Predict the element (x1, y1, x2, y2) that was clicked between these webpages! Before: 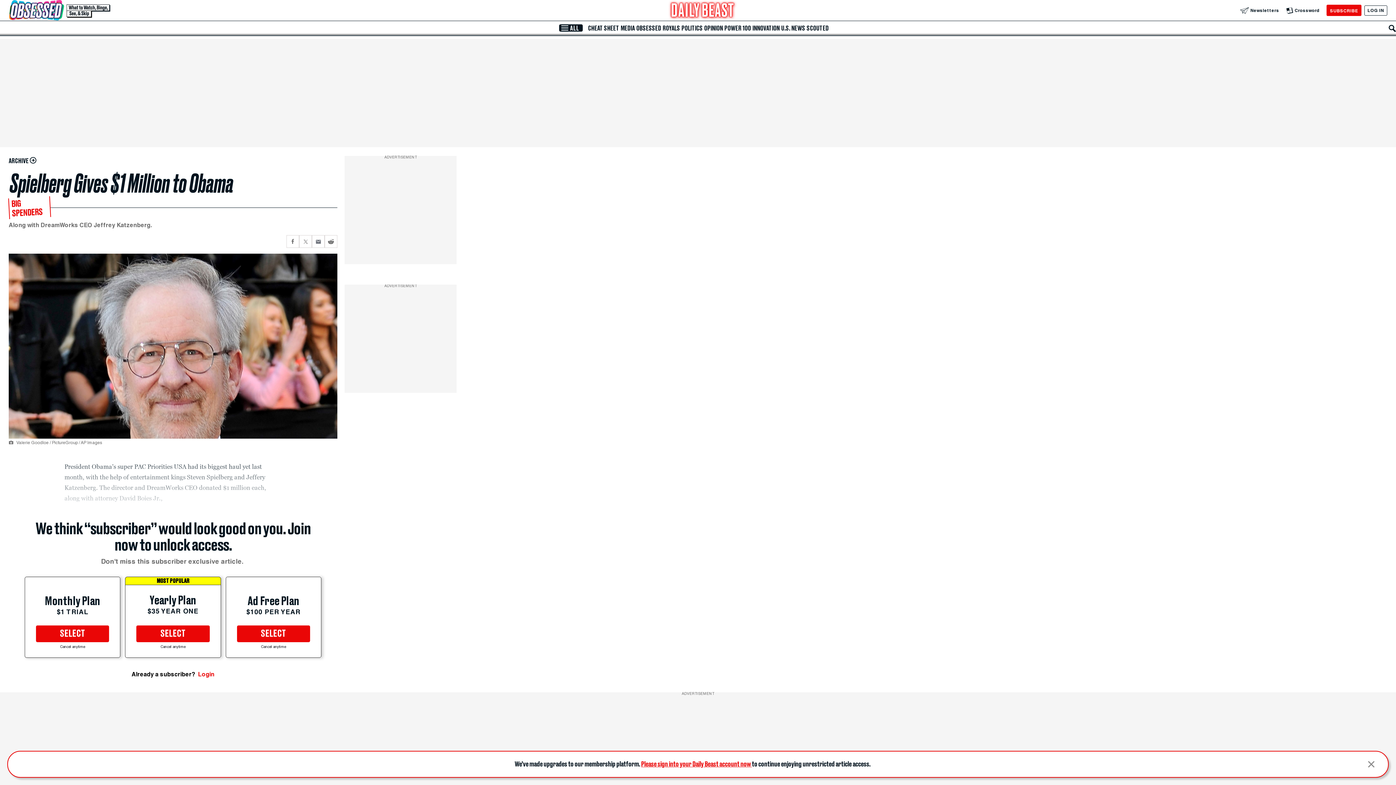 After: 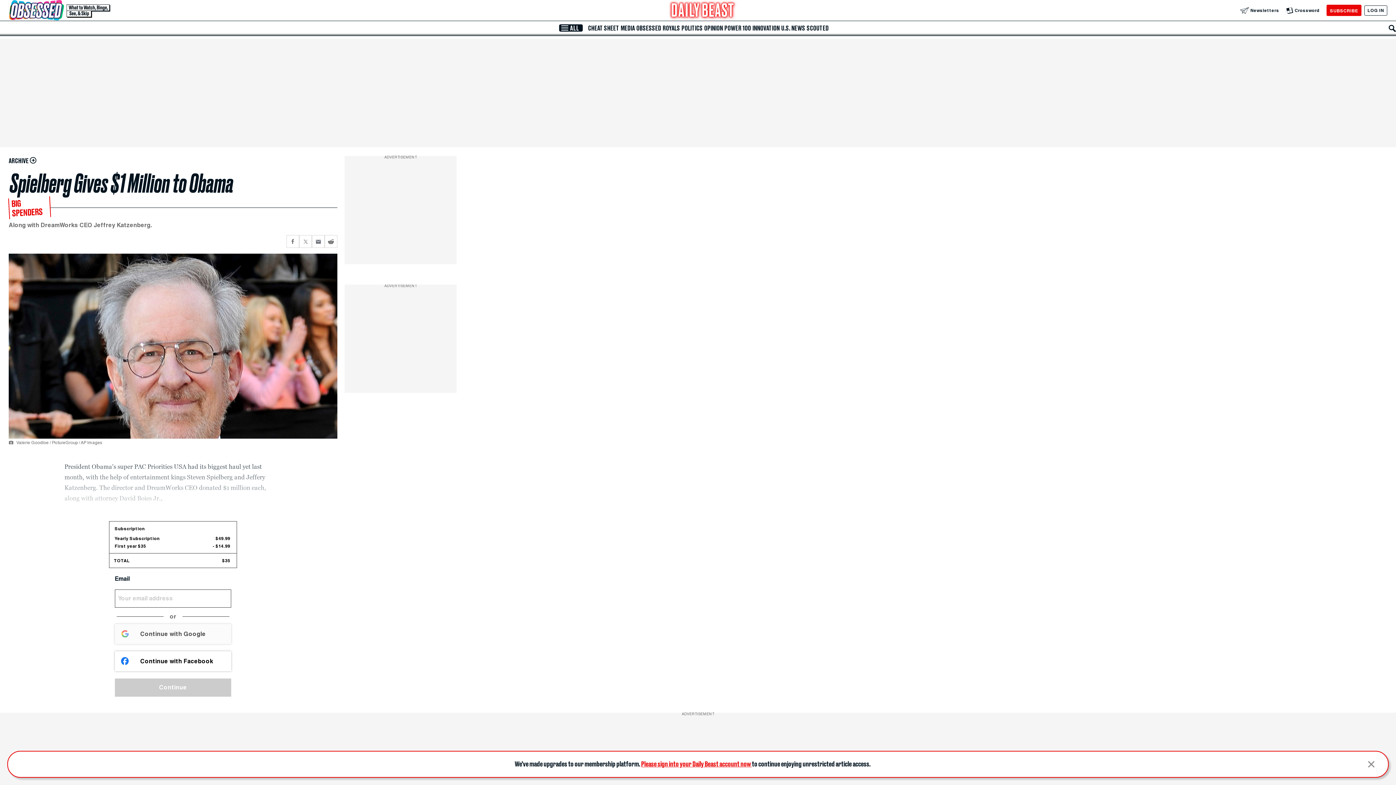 Action: label: SELECT bbox: (136, 625, 209, 642)